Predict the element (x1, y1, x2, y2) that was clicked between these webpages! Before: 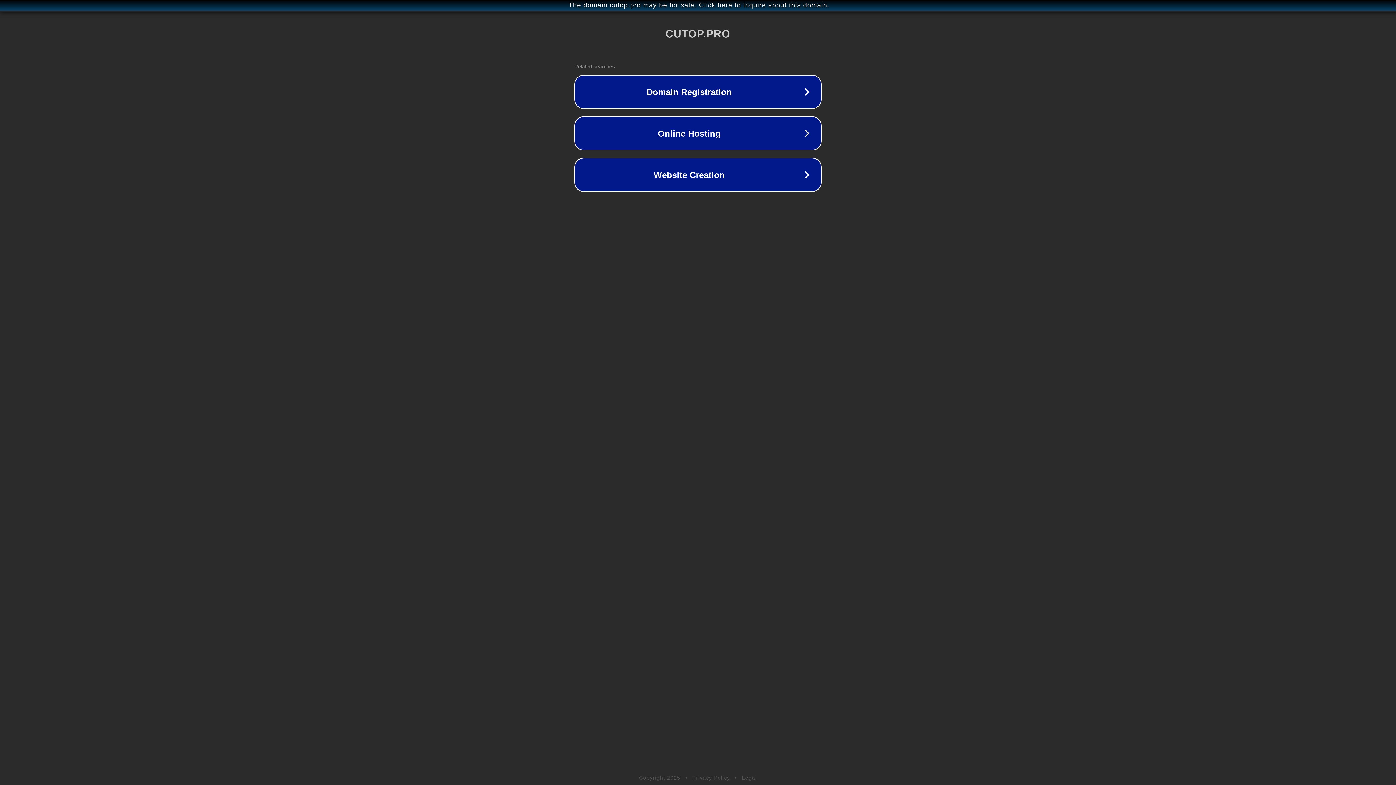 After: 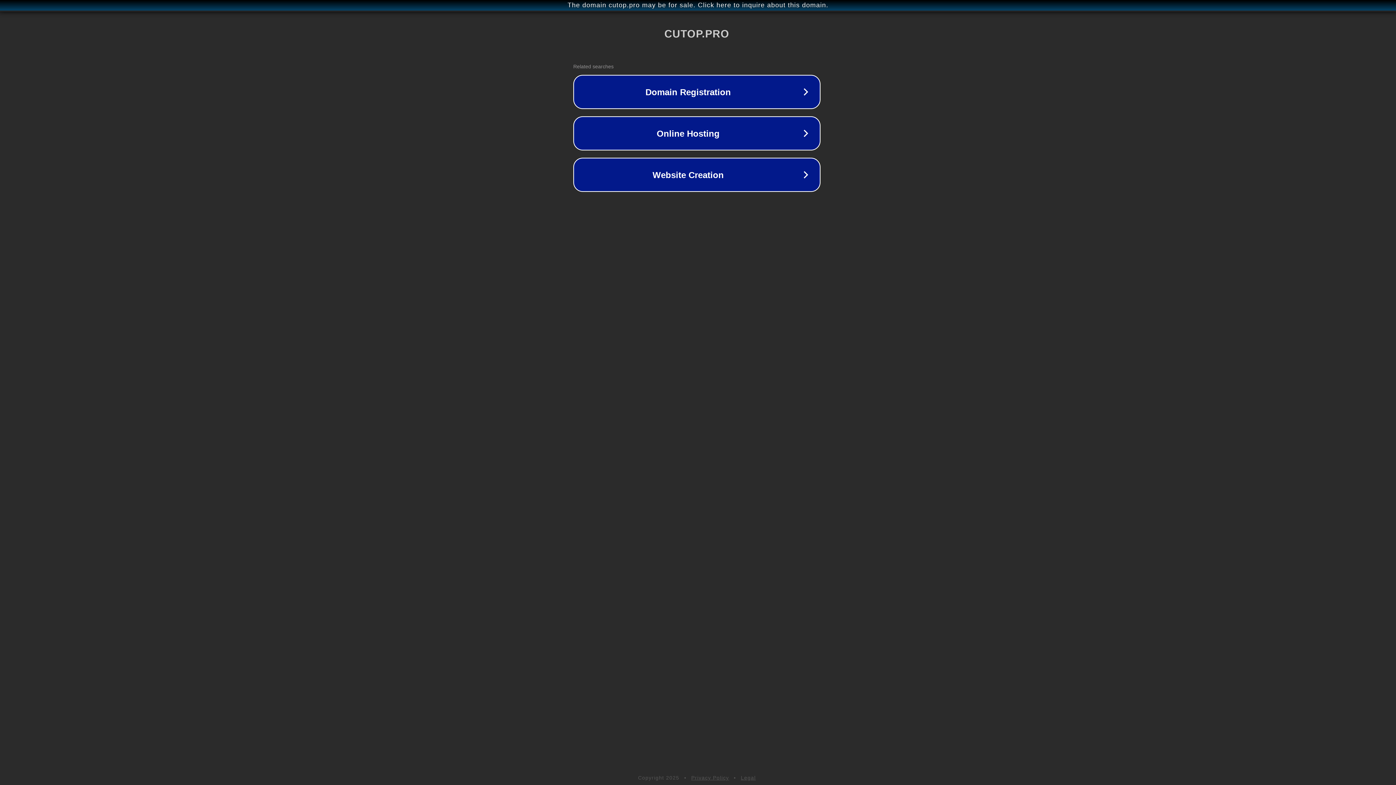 Action: bbox: (1, 1, 1397, 9) label: The domain cutop.pro may be for sale. Click here to inquire about this domain.